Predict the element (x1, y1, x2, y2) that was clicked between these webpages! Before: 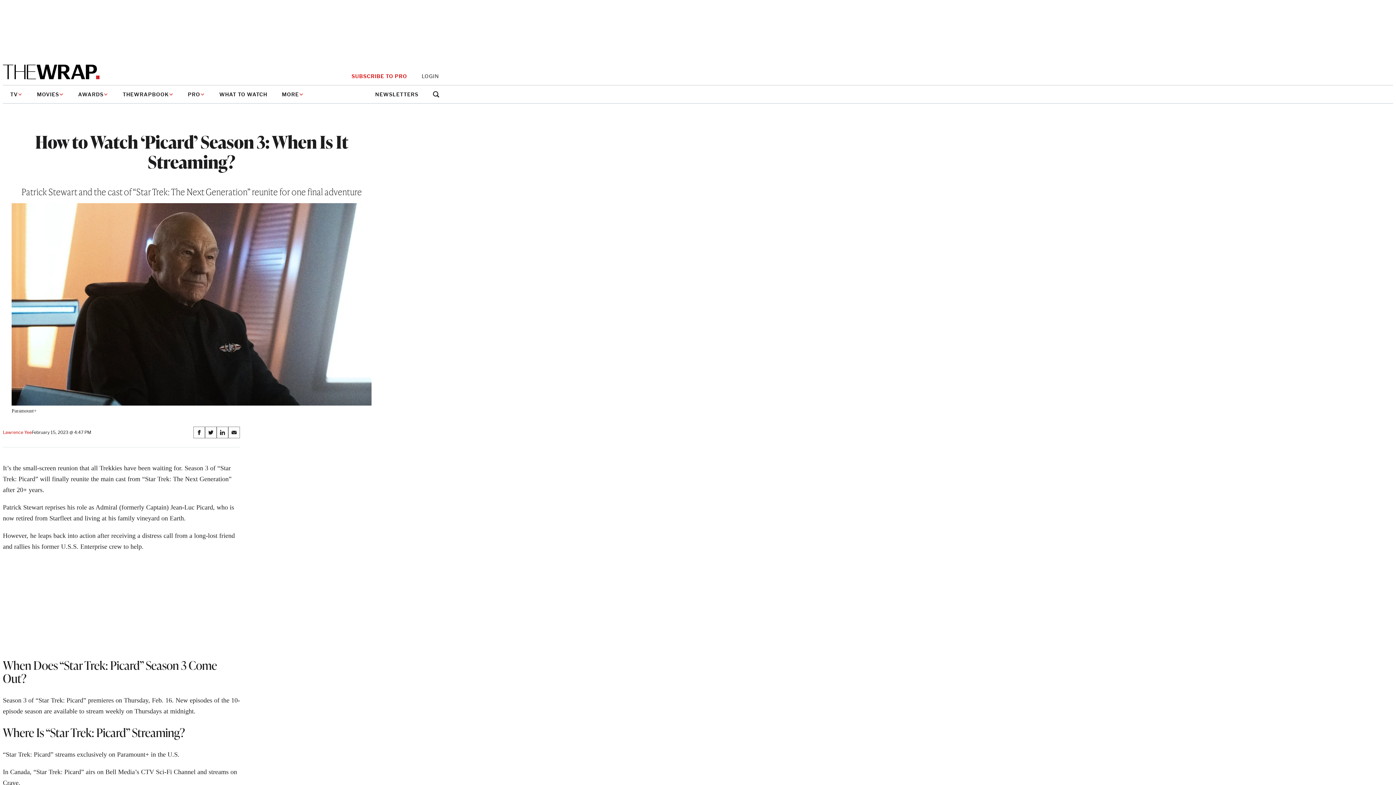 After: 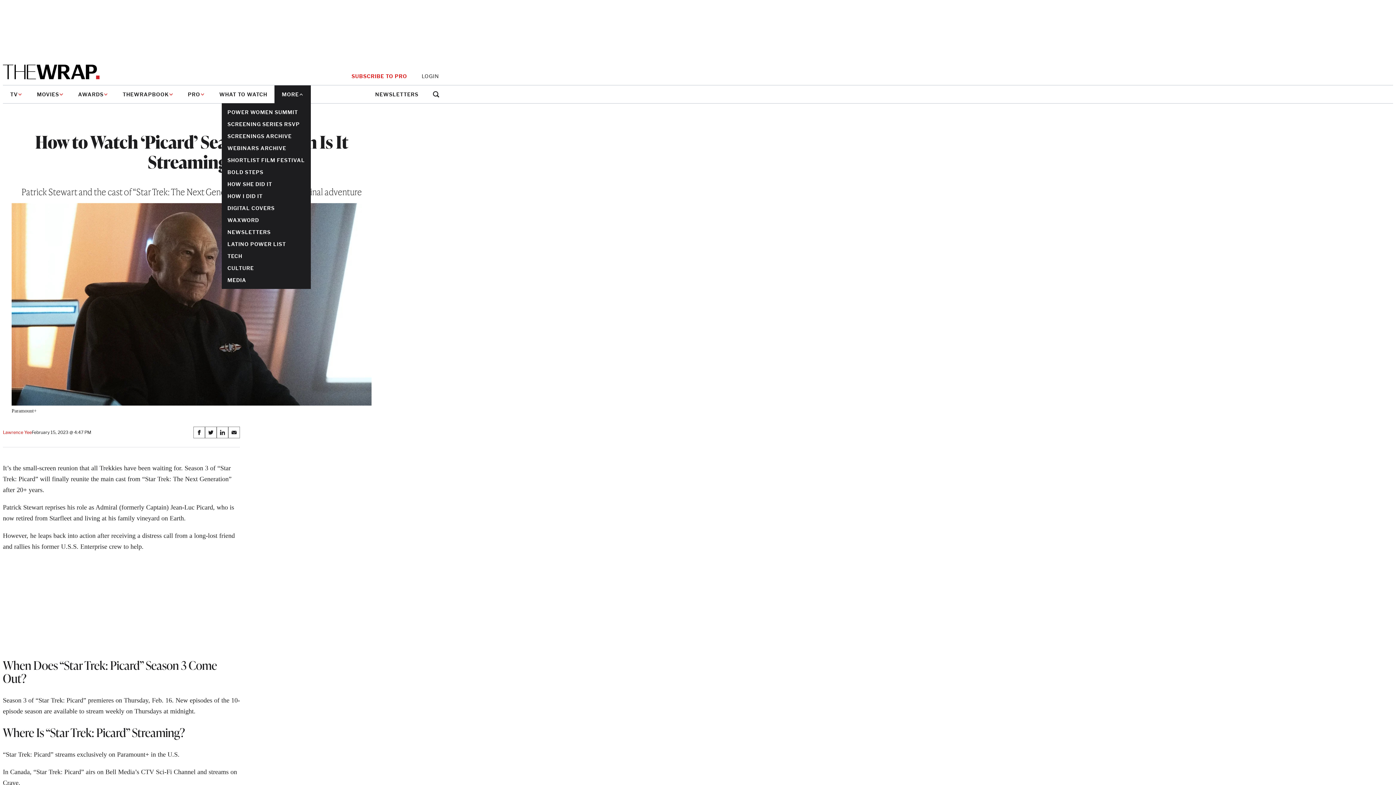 Action: bbox: (274, 85, 310, 103) label: MORE